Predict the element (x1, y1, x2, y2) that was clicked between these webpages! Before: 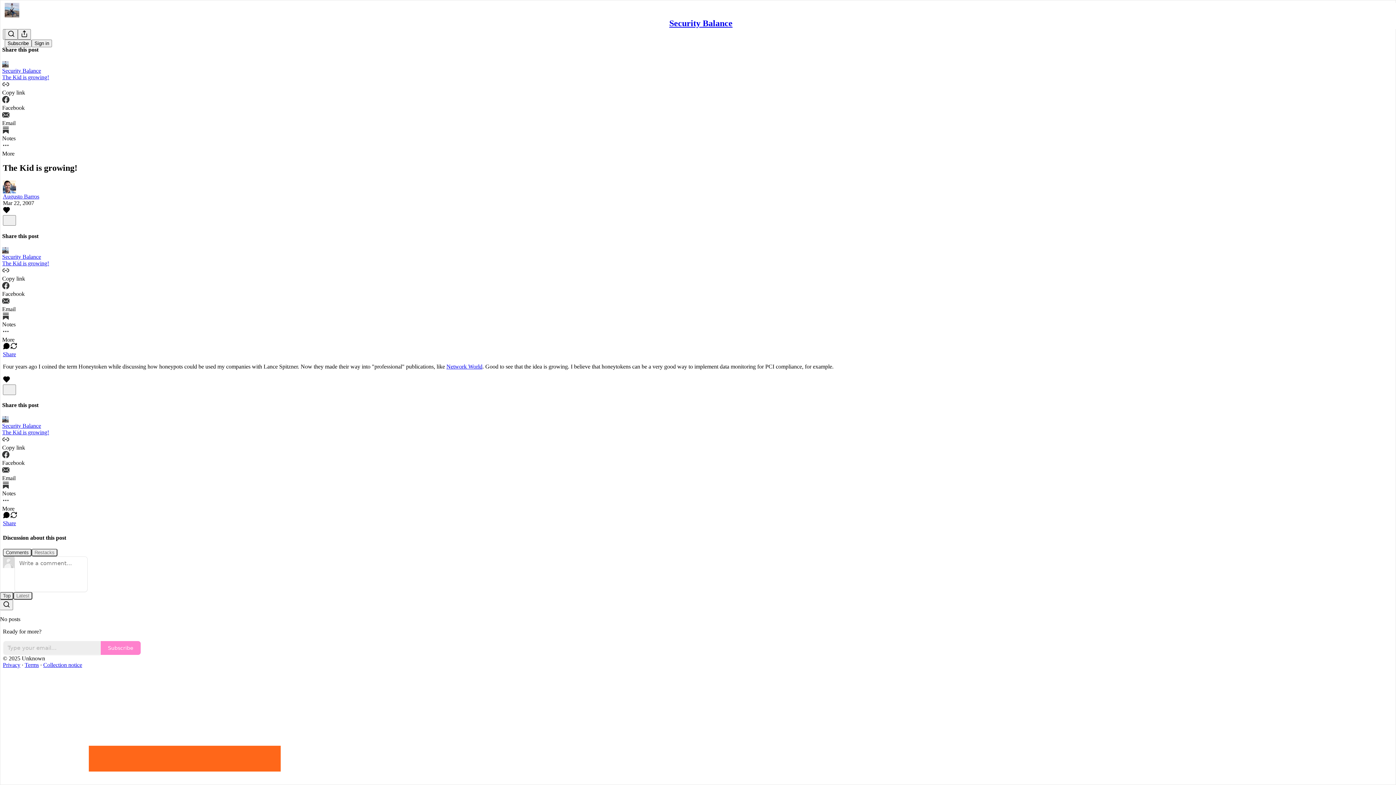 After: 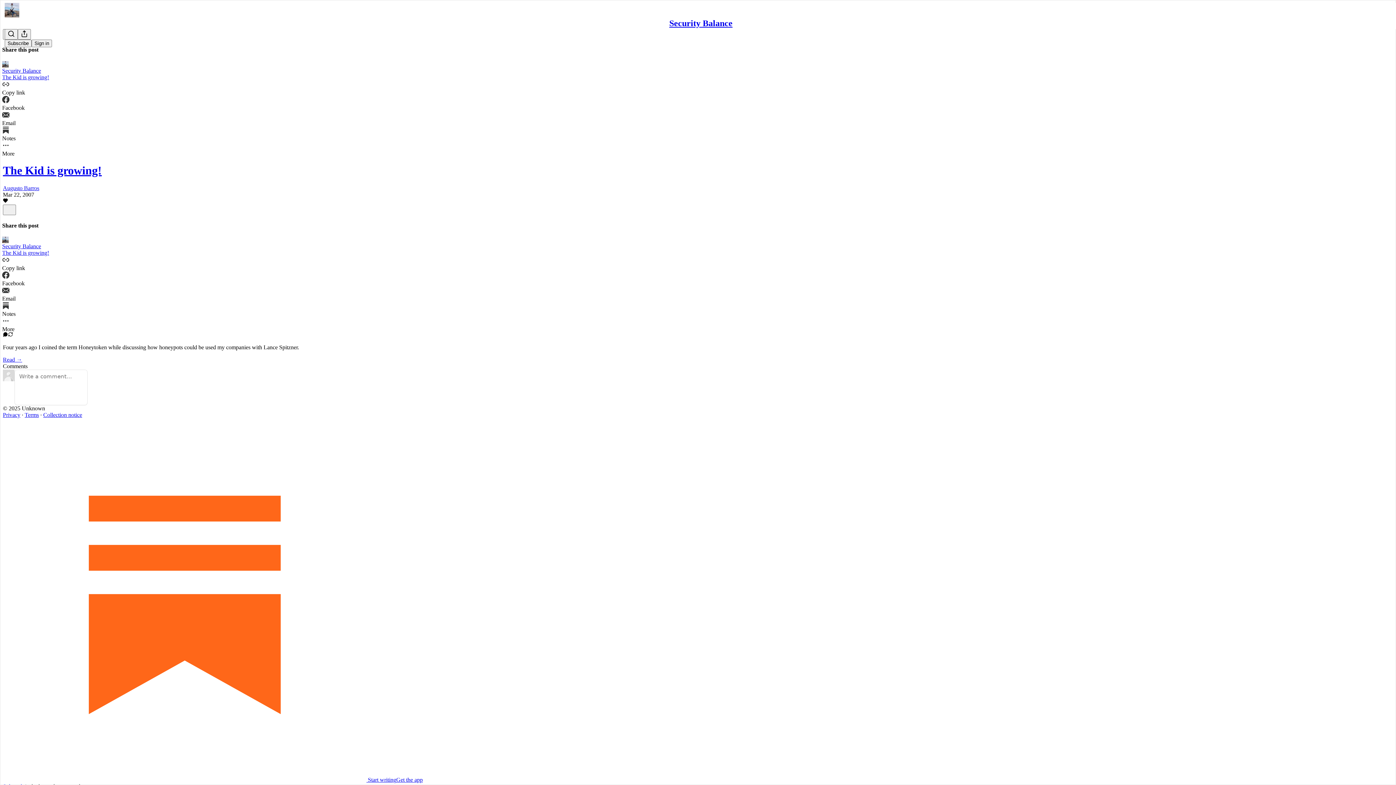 Action: bbox: (2, 513, 10, 520) label: View comments (0)